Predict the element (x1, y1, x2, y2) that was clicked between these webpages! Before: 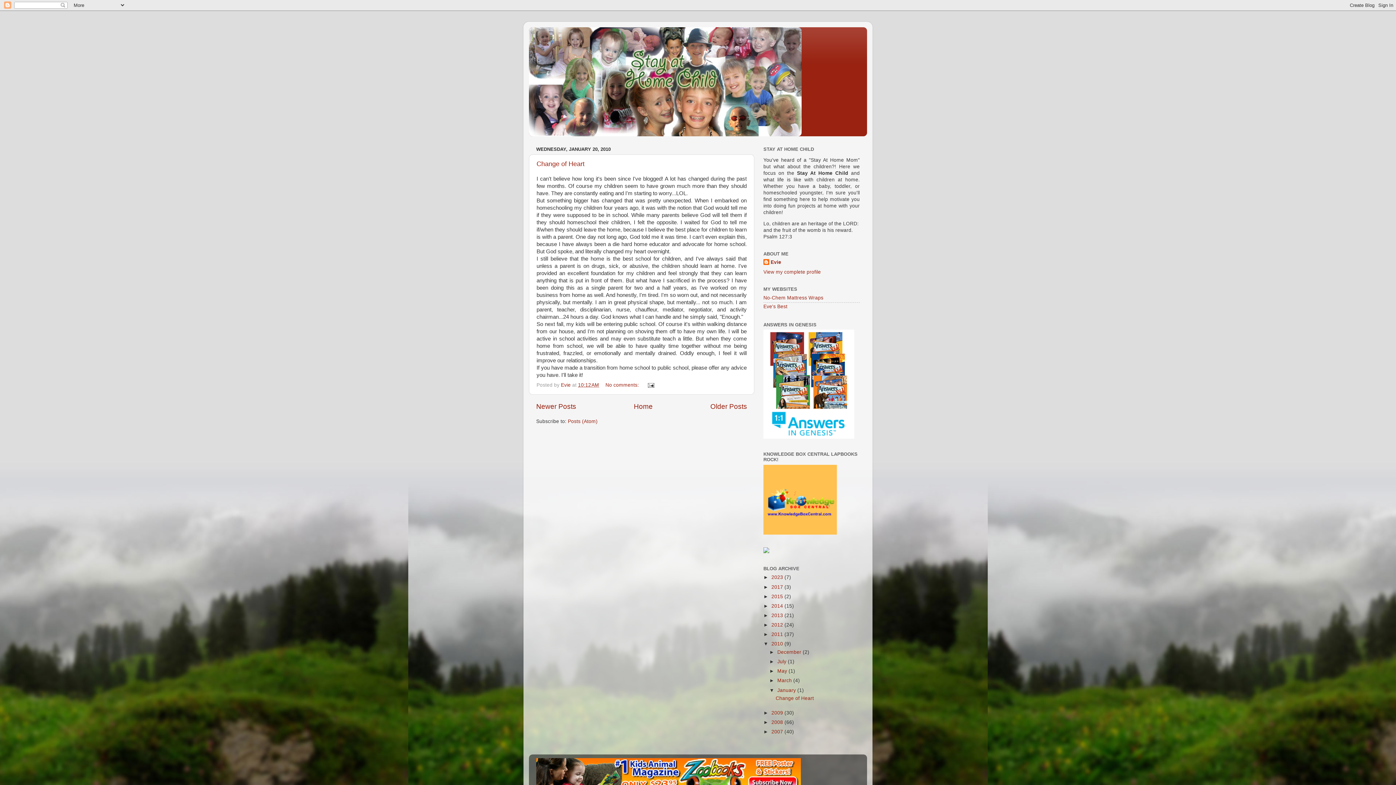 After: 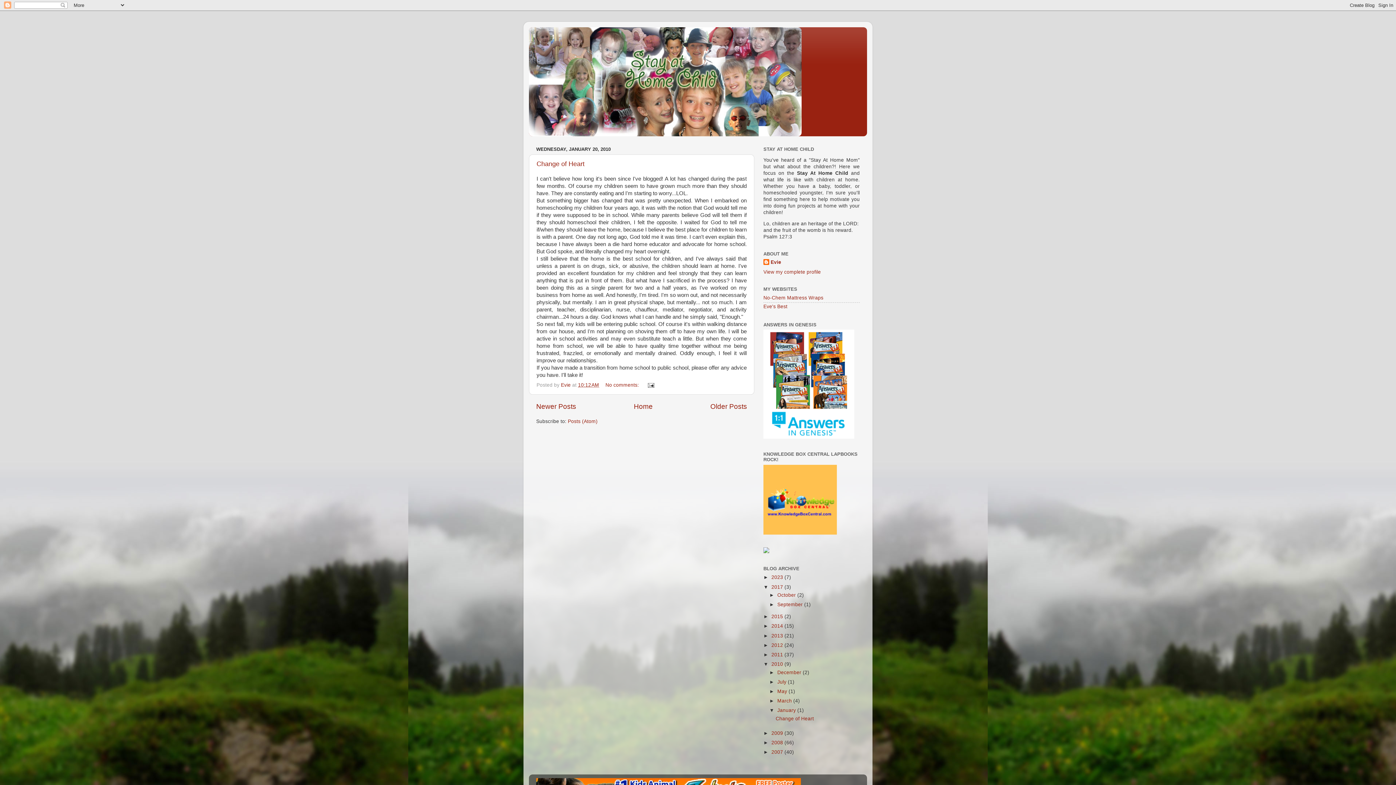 Action: label: ►   bbox: (763, 584, 771, 590)